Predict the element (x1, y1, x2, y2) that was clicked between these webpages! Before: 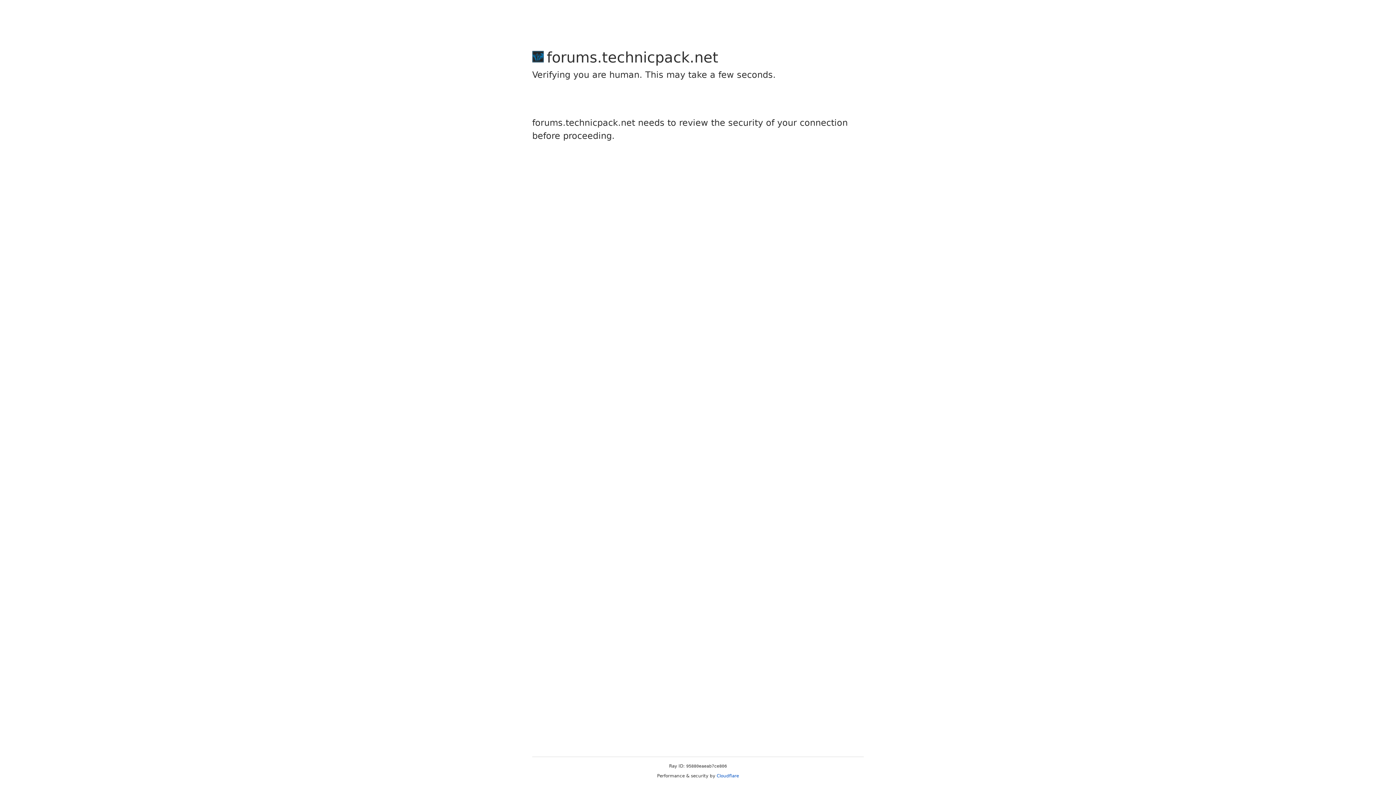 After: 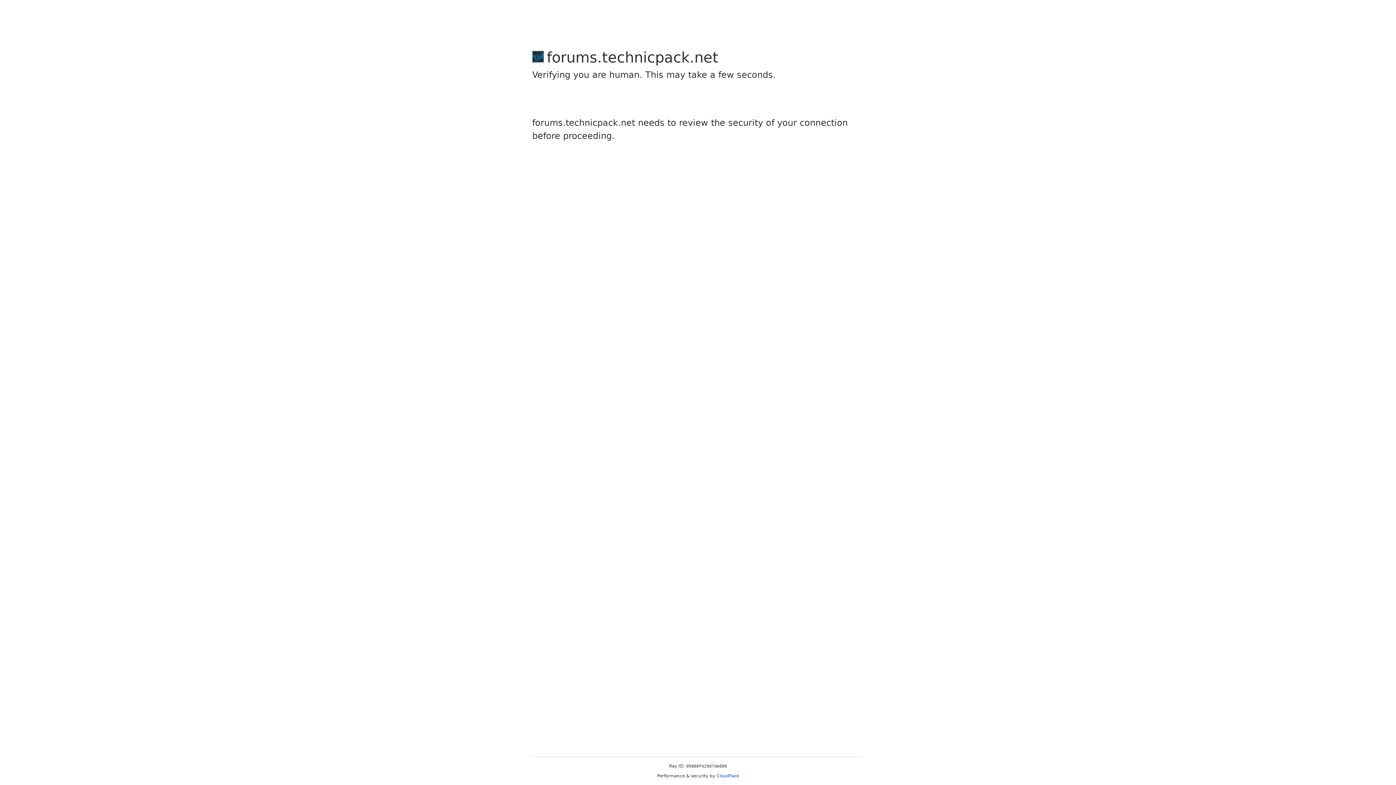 Action: label: Cloudflare bbox: (716, 773, 739, 778)